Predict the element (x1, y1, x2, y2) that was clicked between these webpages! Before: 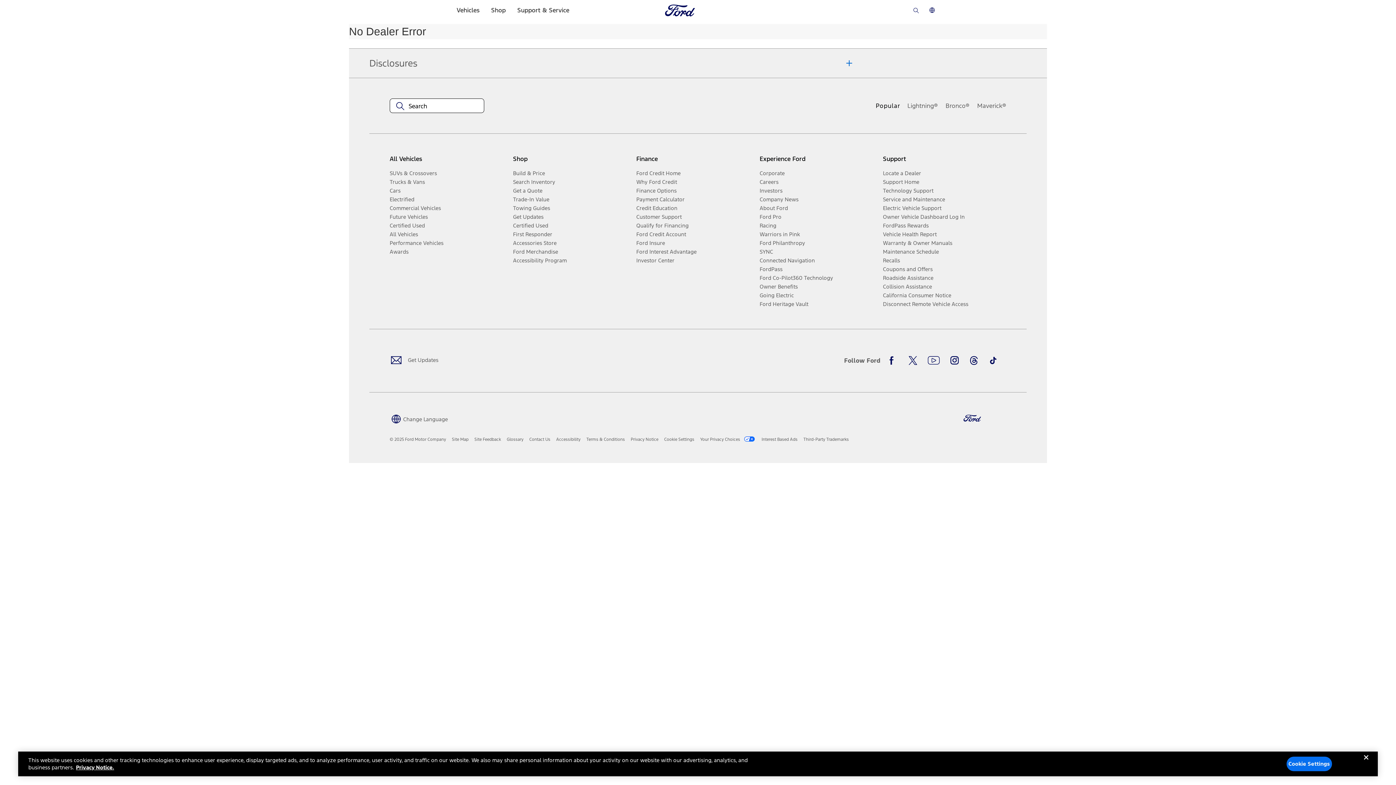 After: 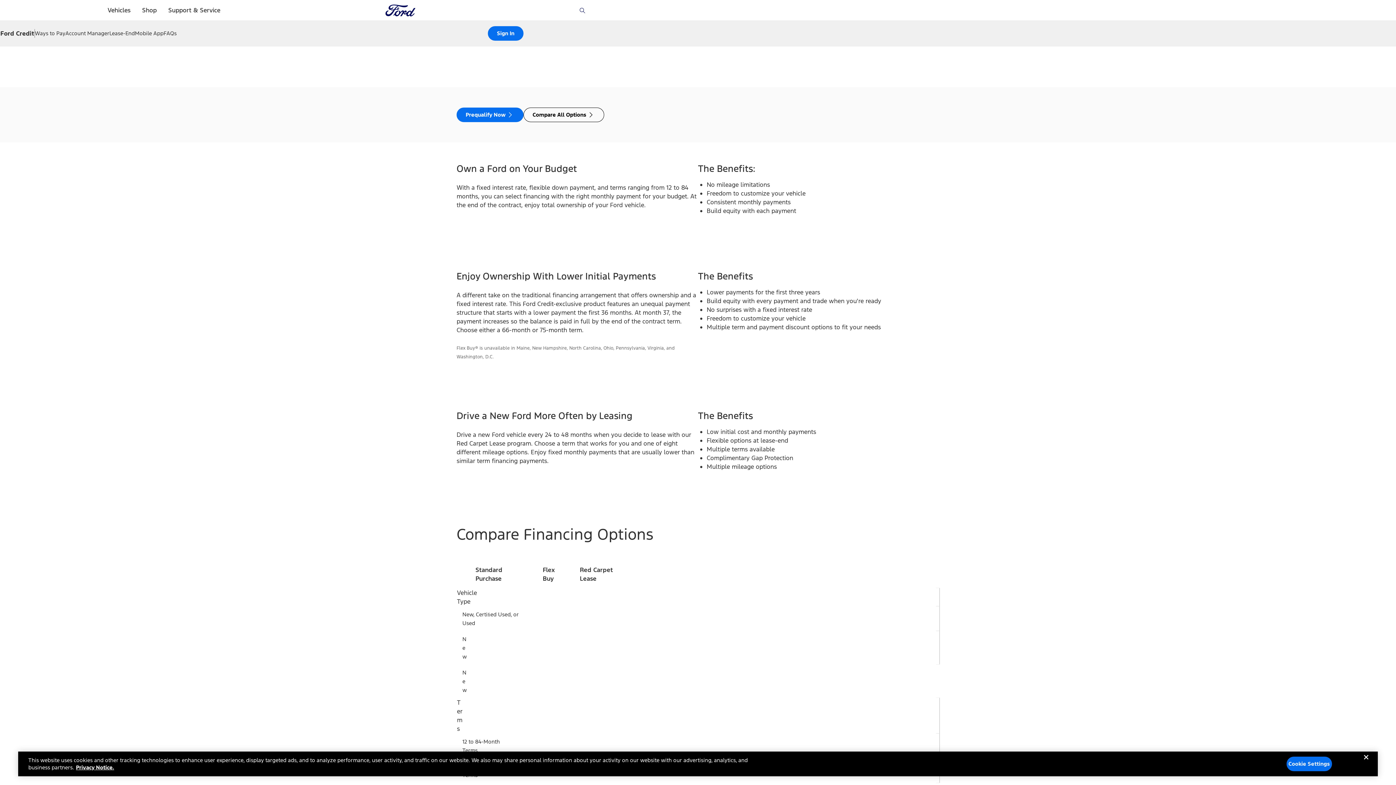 Action: bbox: (636, 186, 754, 195) label: Finance Options